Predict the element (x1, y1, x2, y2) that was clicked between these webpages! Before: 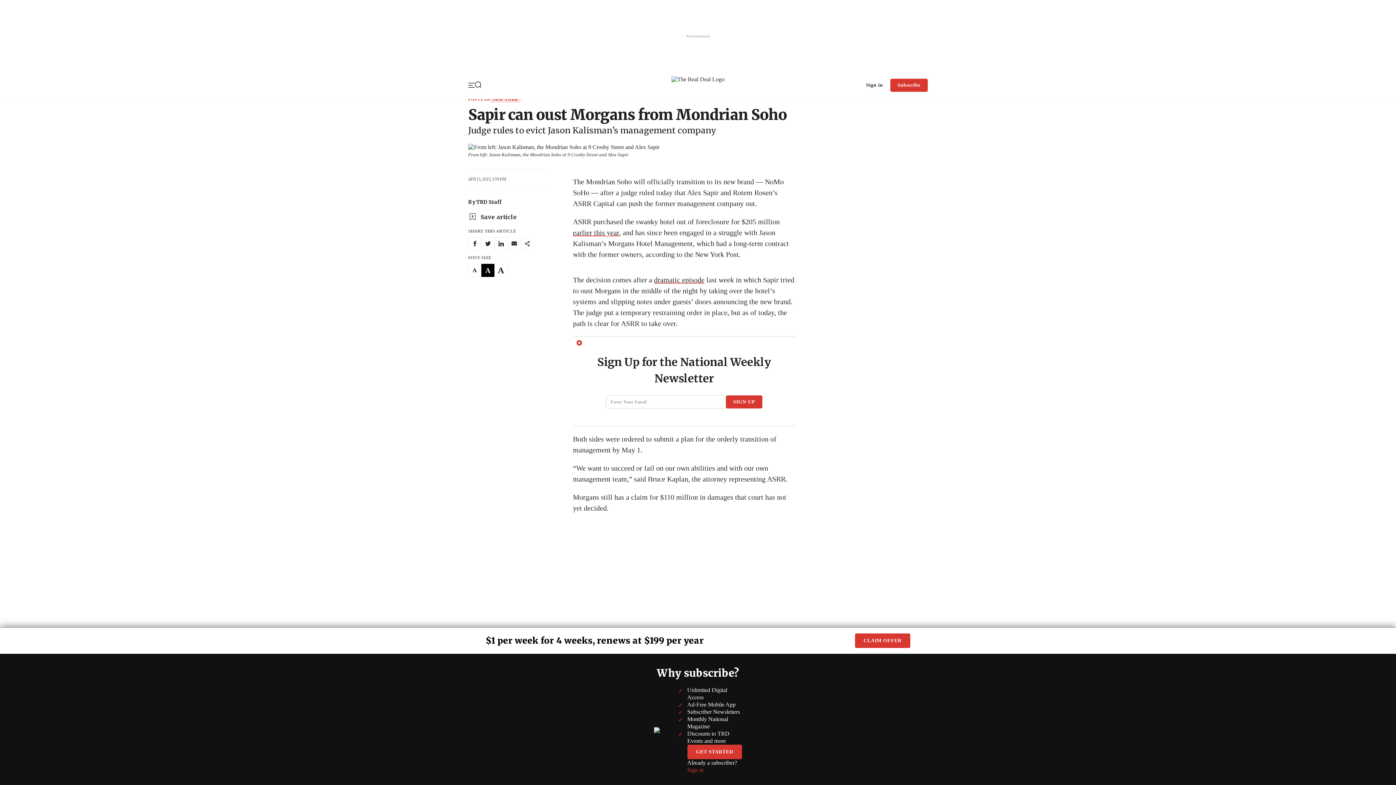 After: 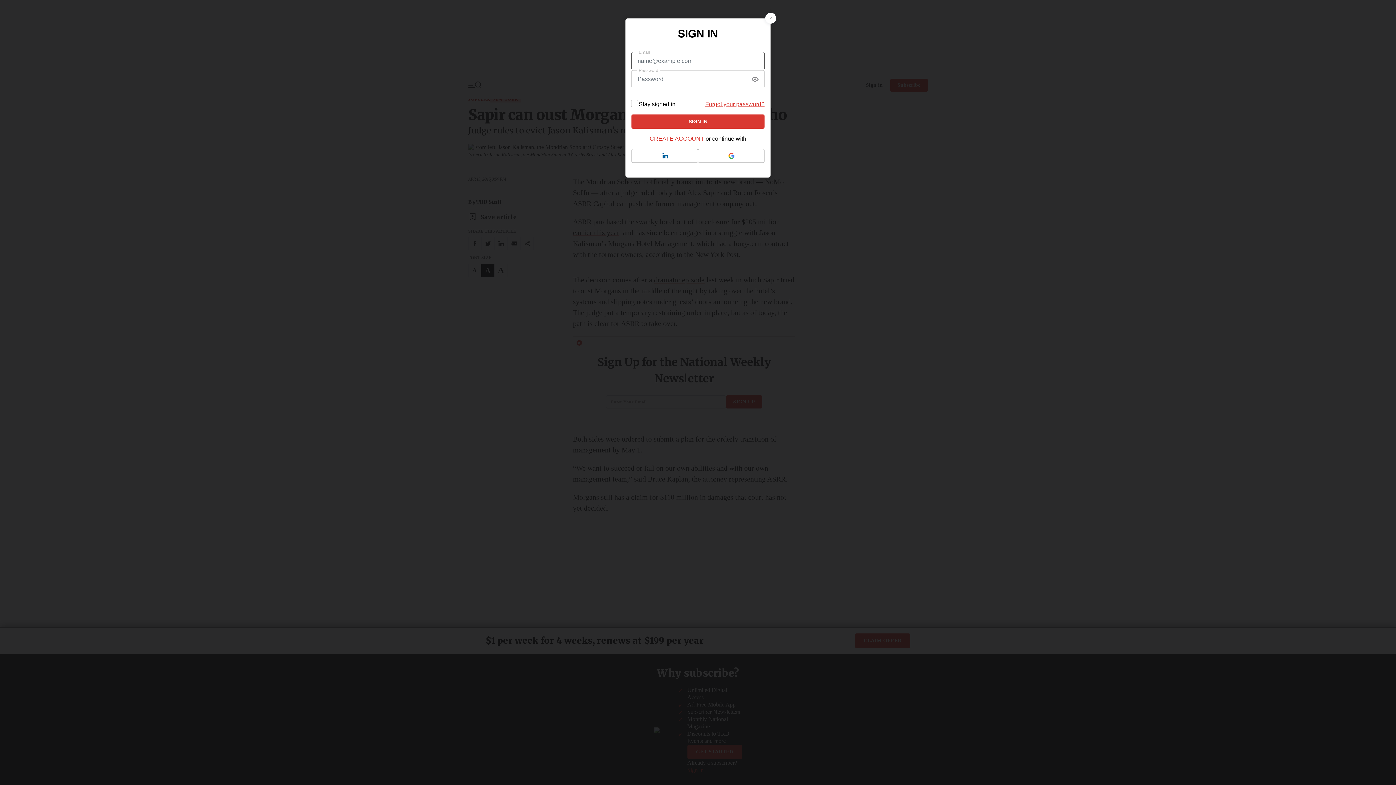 Action: label: Sign in bbox: (858, 297, 890, 310)